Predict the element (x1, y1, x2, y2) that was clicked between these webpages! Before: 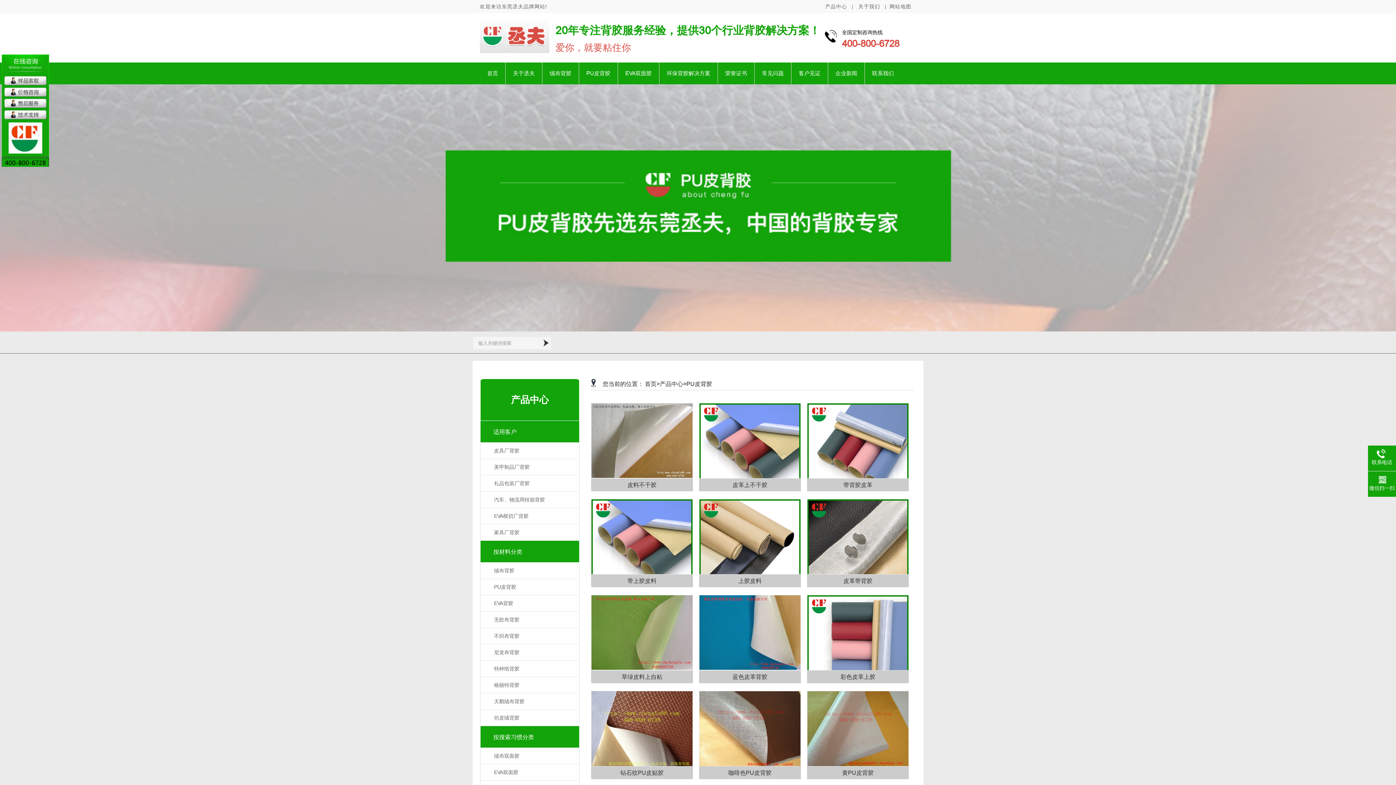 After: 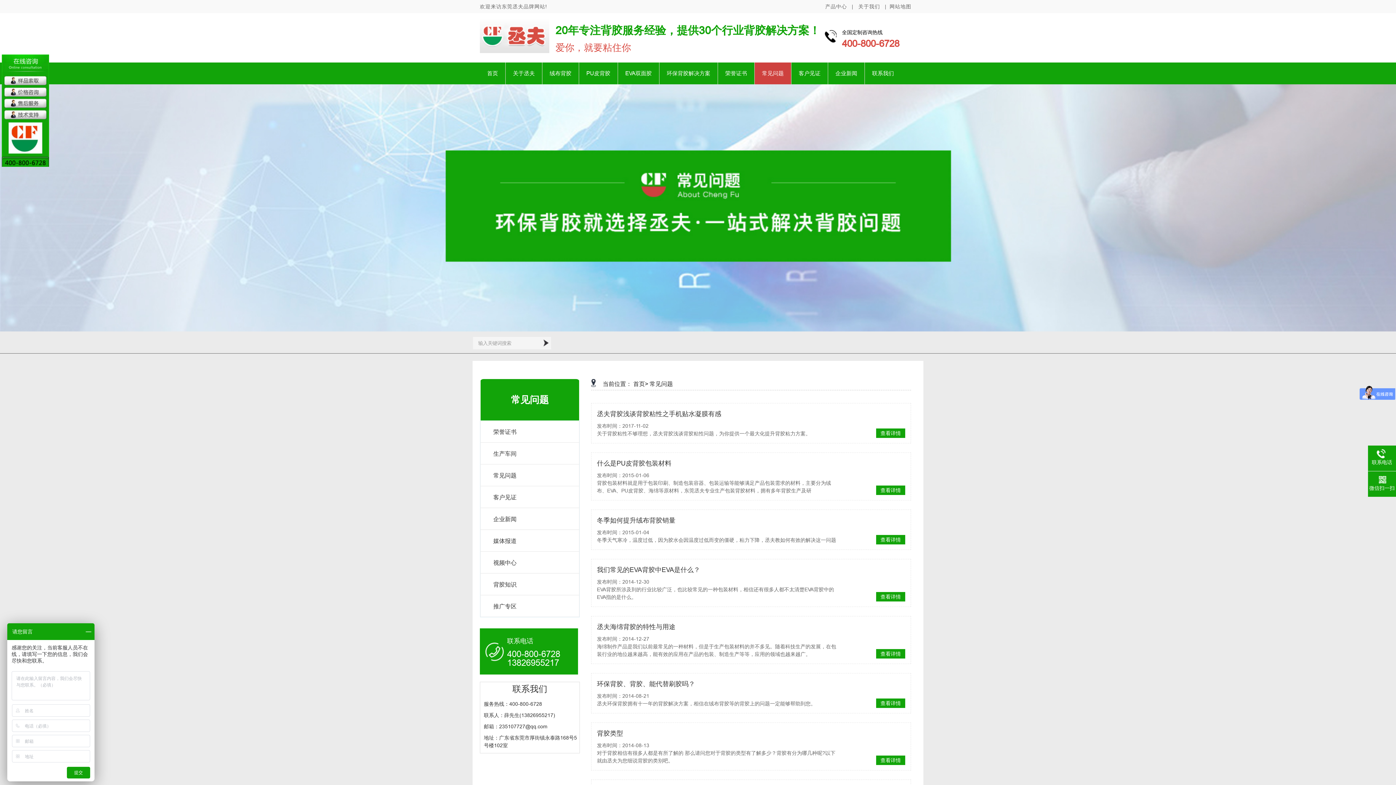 Action: bbox: (754, 62, 791, 84) label: 常见问题